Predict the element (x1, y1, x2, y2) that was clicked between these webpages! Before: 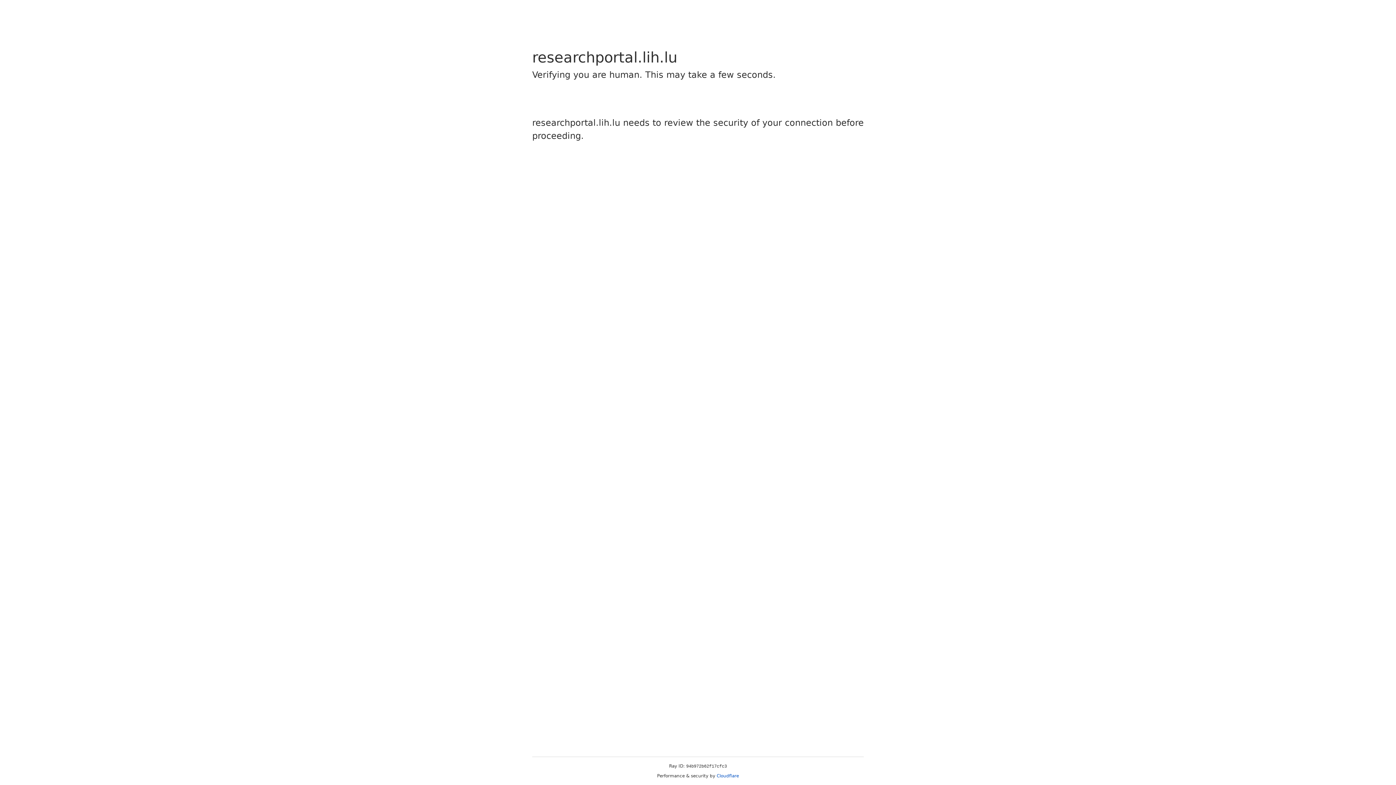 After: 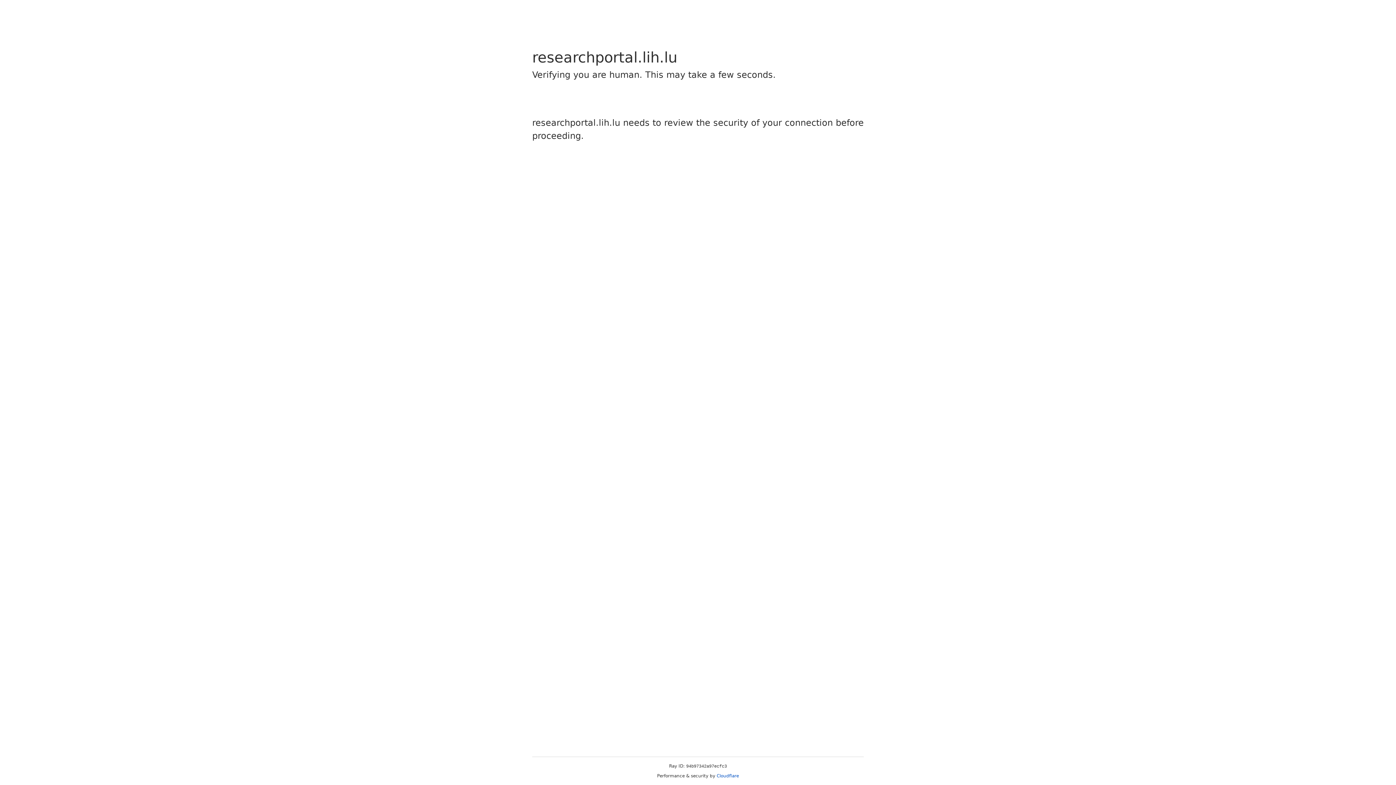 Action: bbox: (716, 773, 739, 778) label: Cloudflare